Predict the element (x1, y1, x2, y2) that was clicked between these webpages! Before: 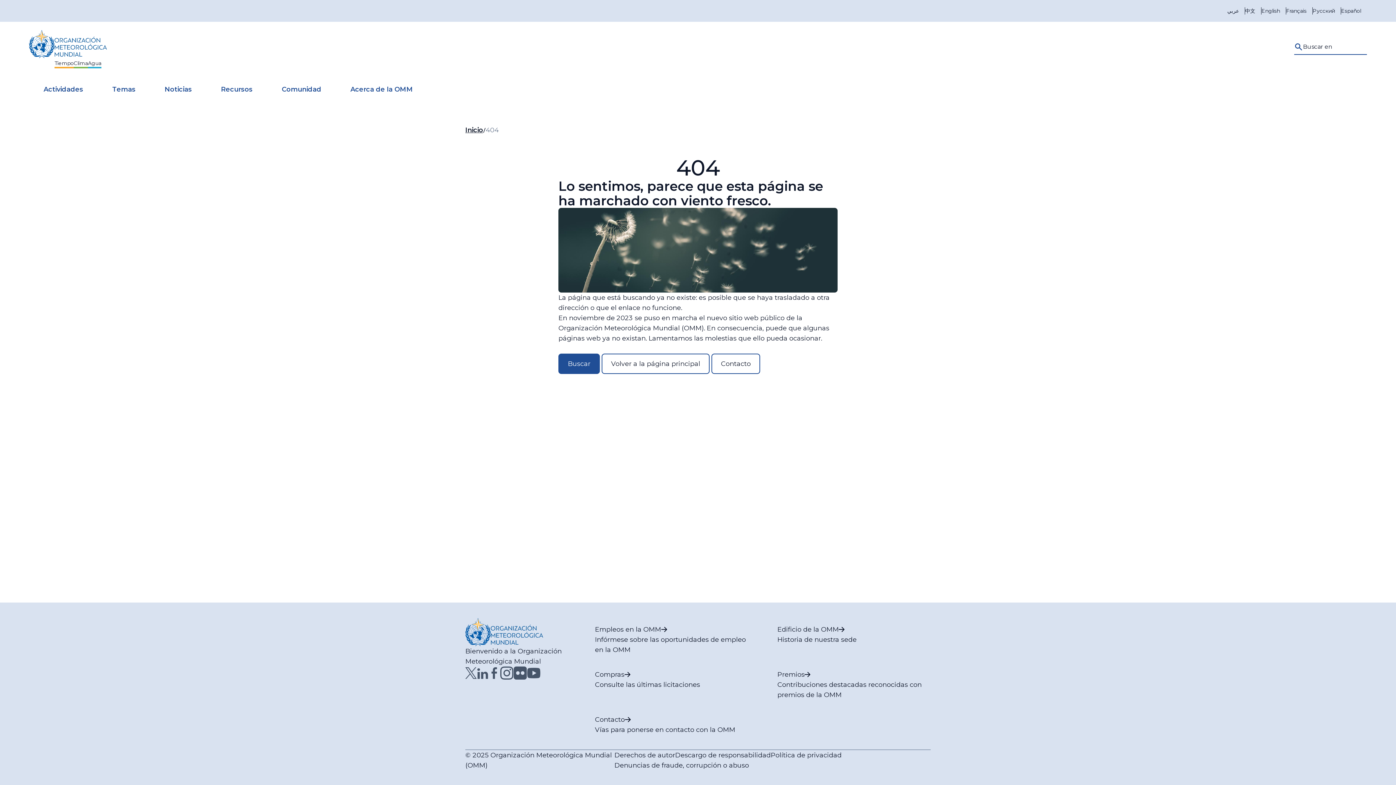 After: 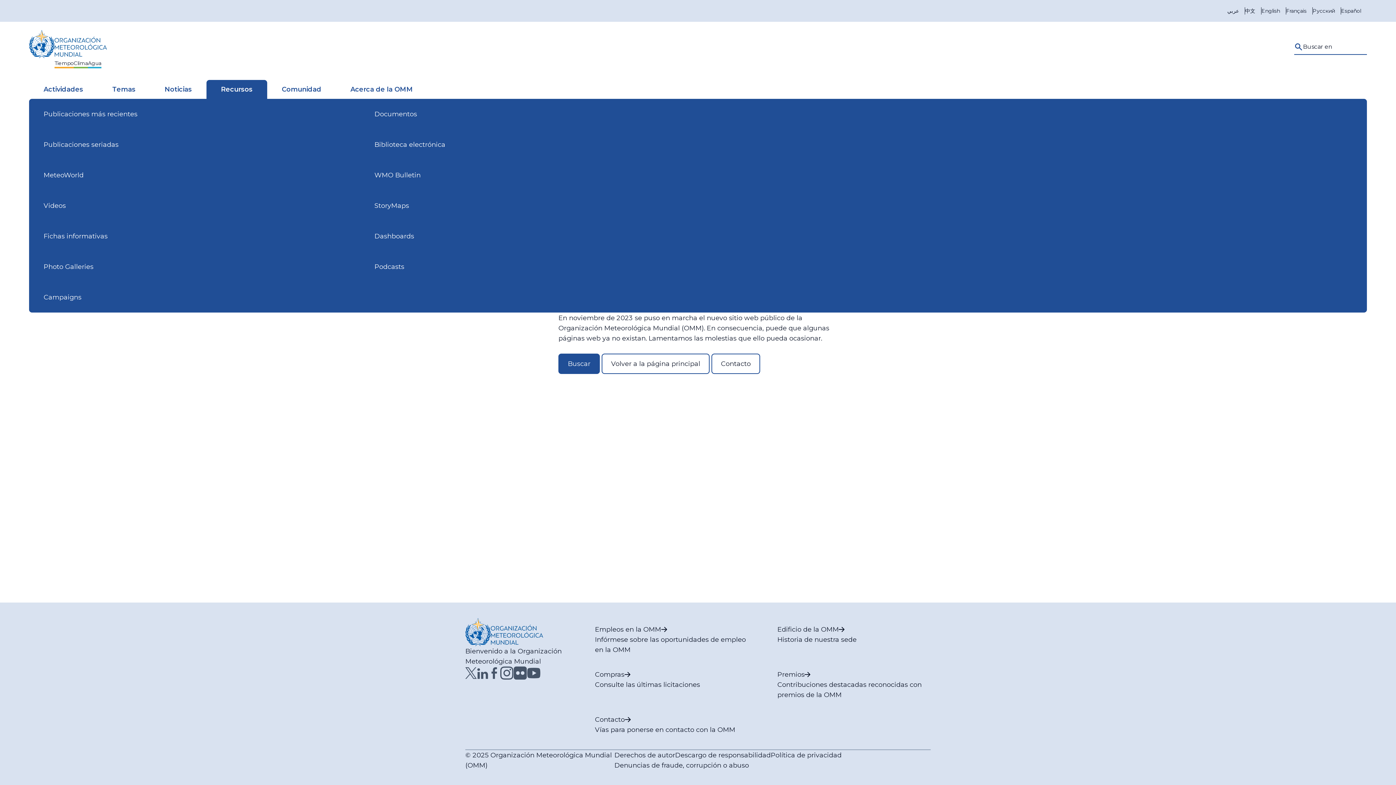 Action: bbox: (206, 80, 267, 98) label: Recursos